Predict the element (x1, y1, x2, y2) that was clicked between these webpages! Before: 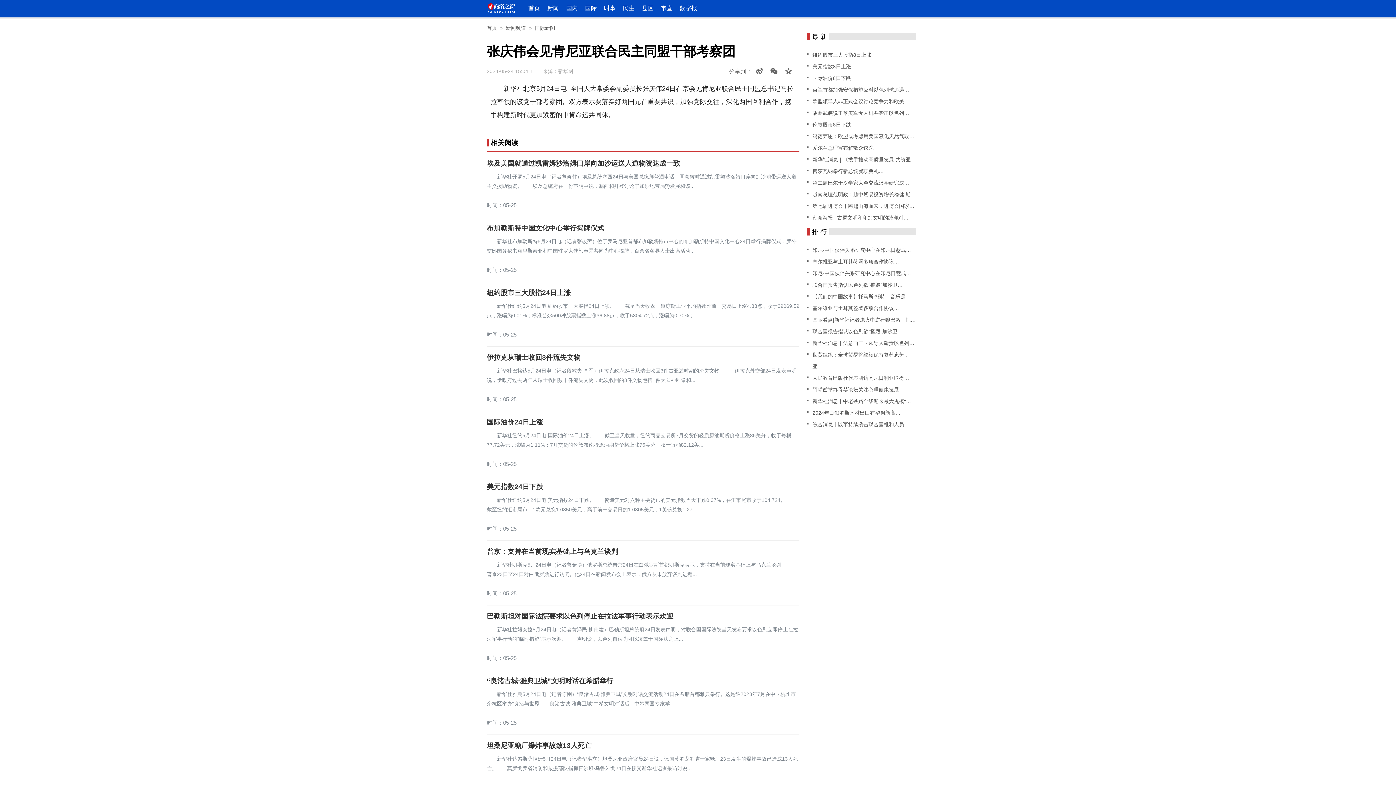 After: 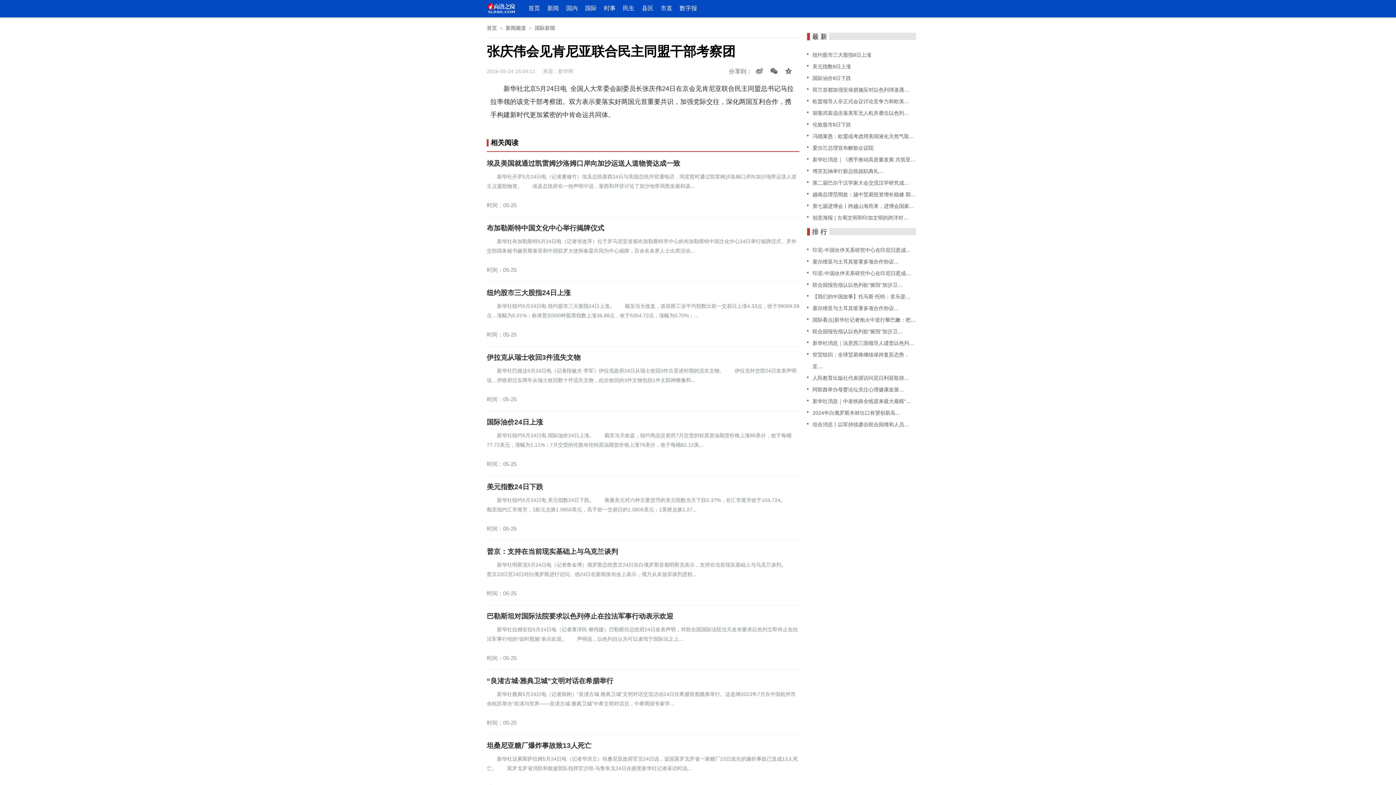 Action: label: “良渚古城·雅典卫城”文明对话在希腊举行 bbox: (486, 677, 799, 685)